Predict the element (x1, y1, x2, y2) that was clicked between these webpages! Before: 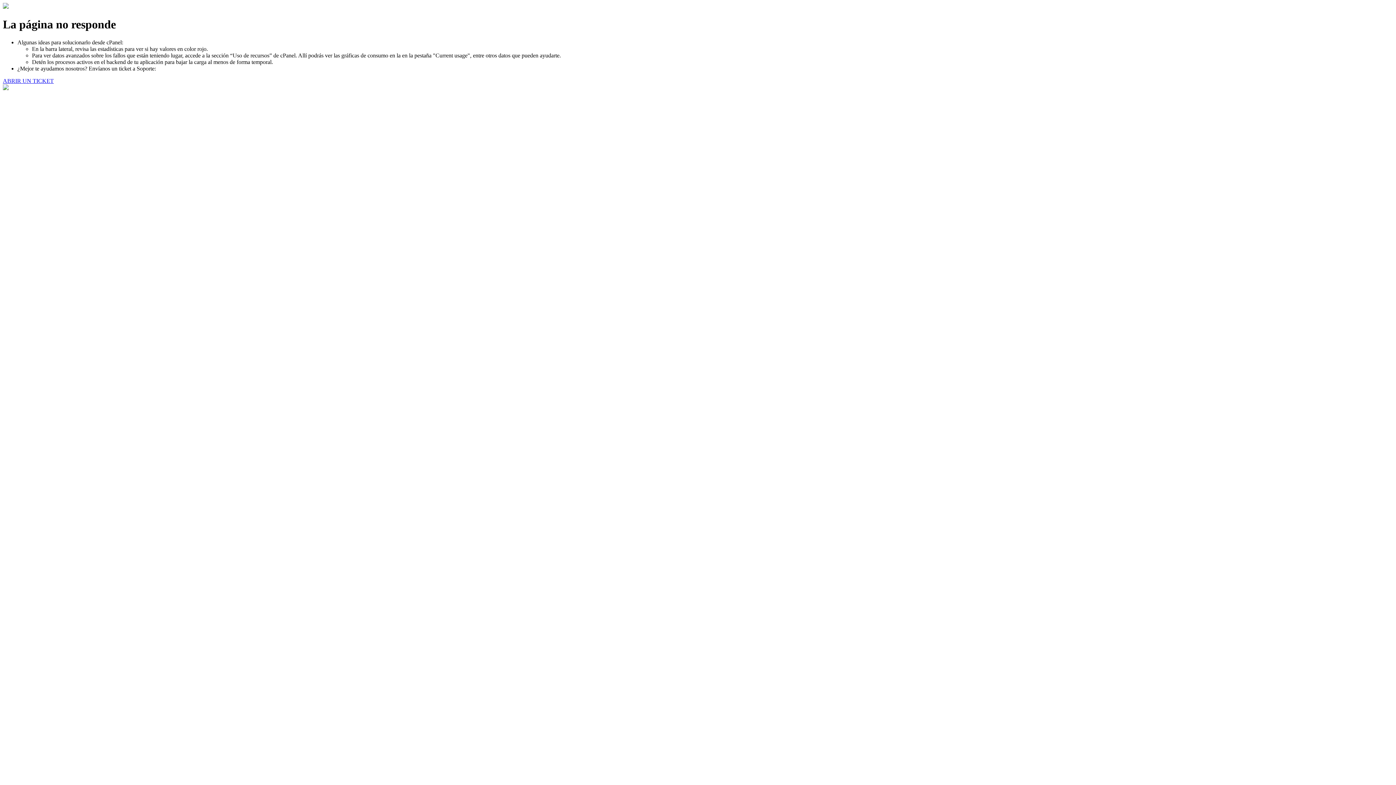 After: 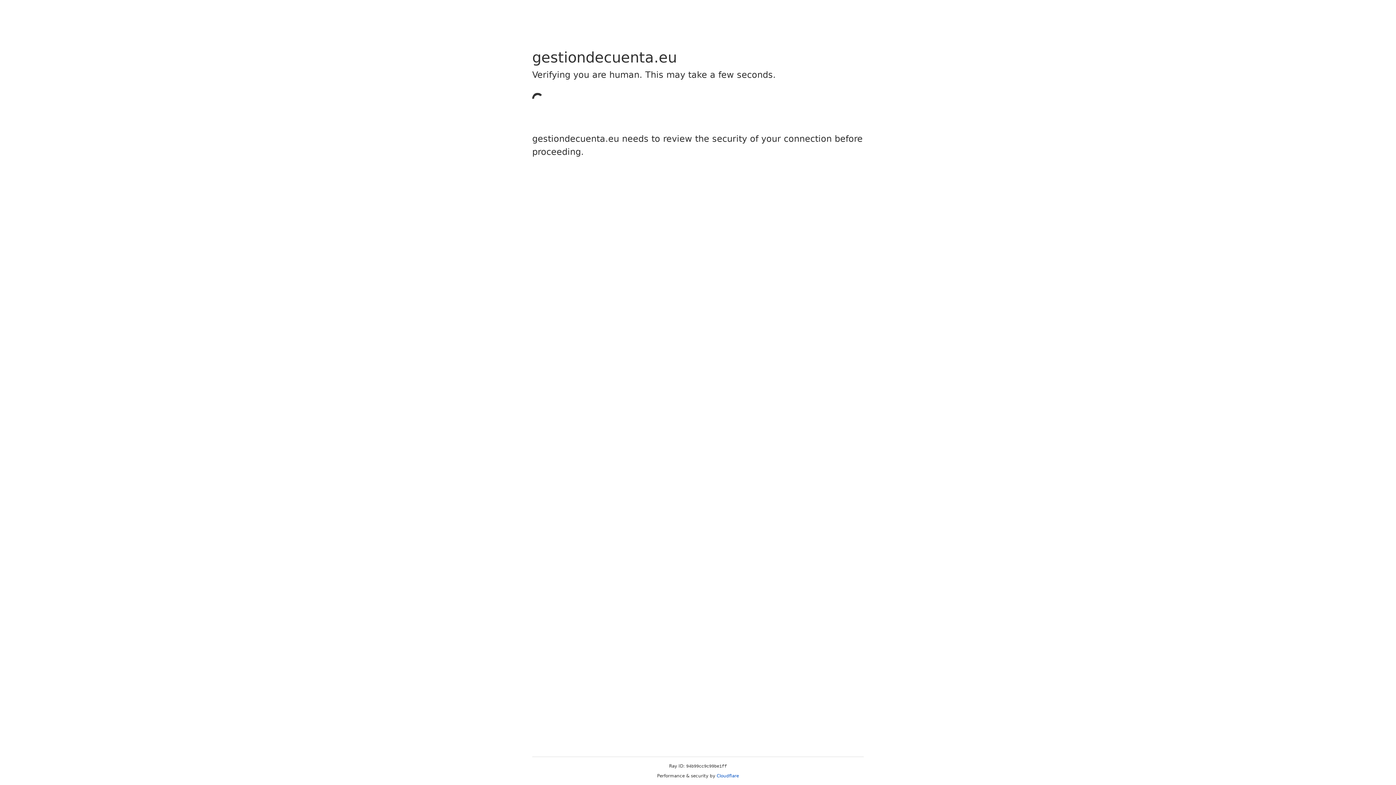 Action: bbox: (2, 77, 53, 83) label: ABRIR UN TICKET